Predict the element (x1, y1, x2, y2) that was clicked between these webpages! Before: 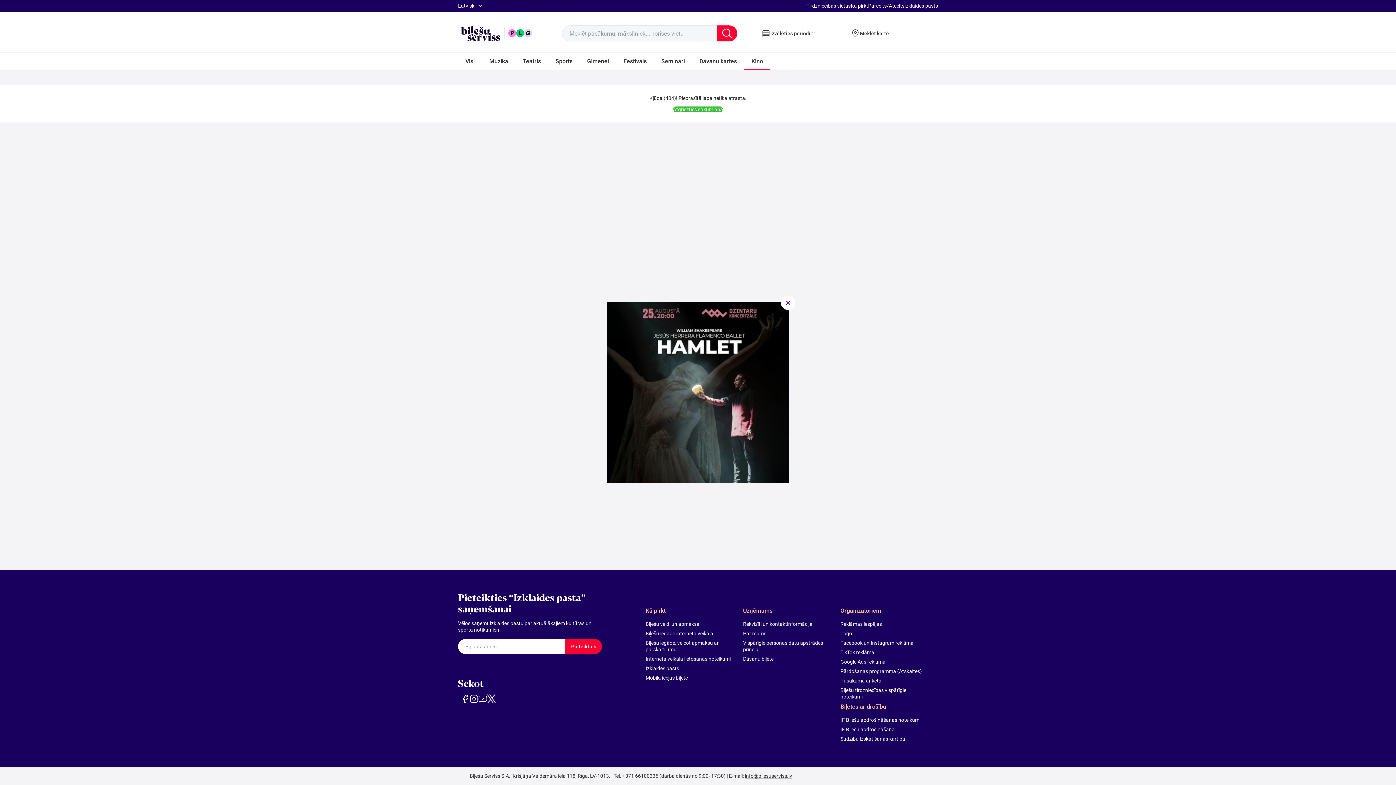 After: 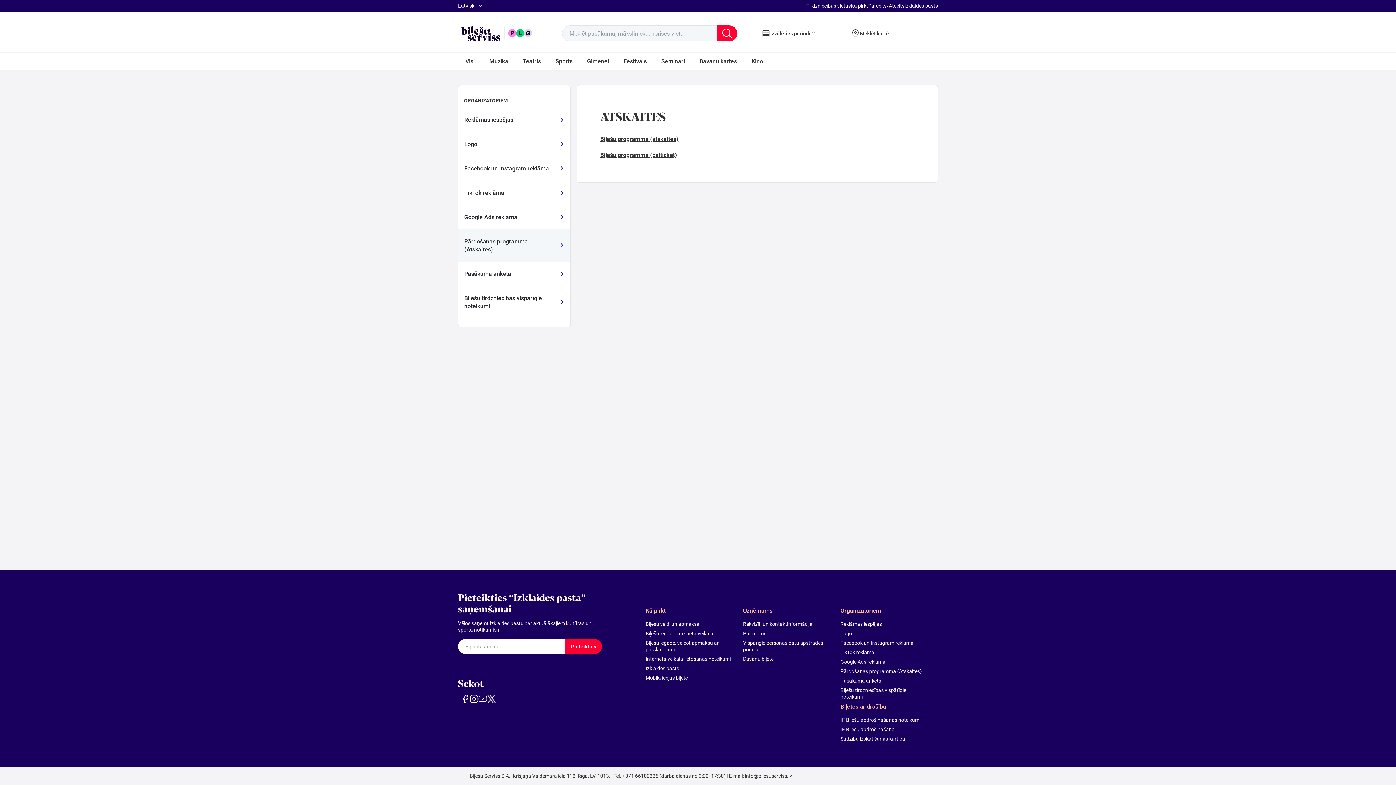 Action: label: Organizatoriem bbox: (840, 607, 929, 615)